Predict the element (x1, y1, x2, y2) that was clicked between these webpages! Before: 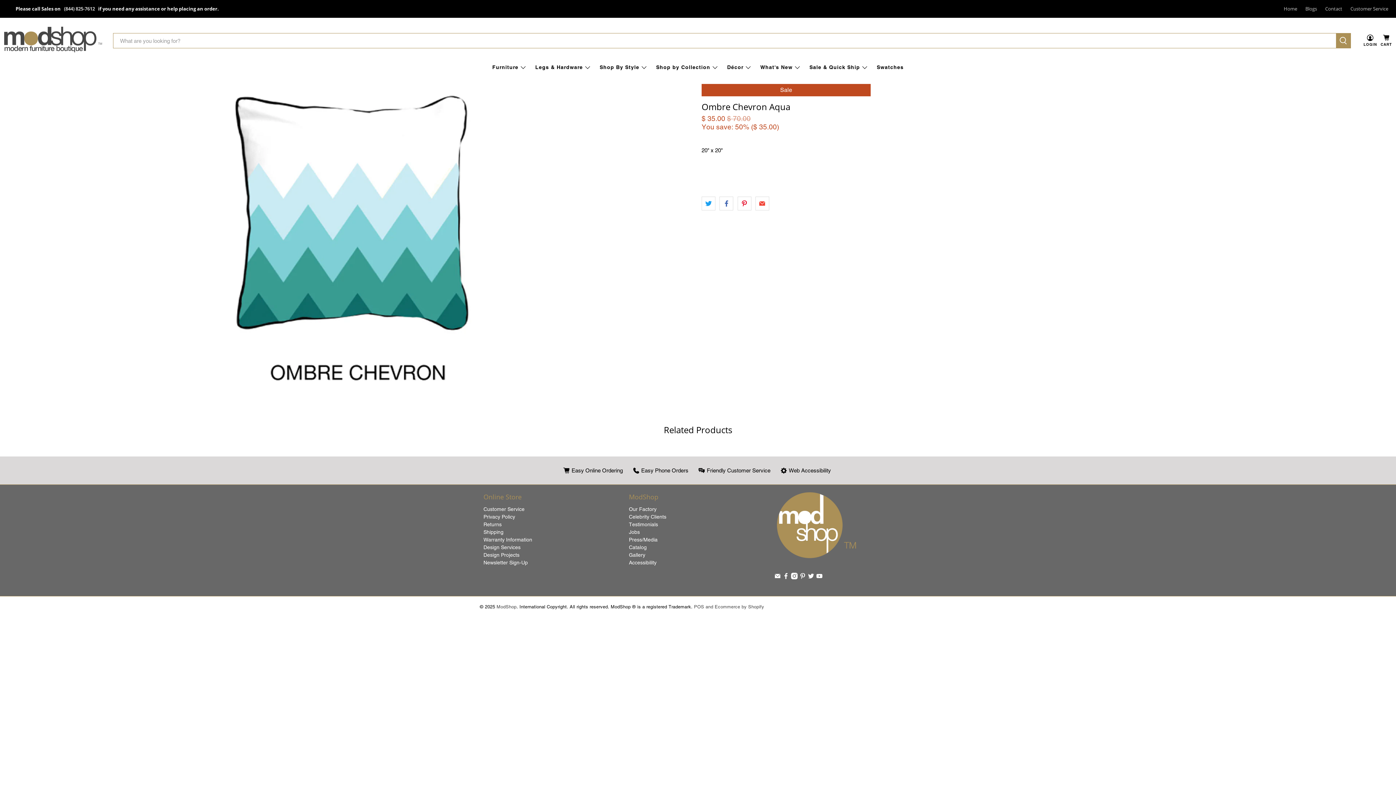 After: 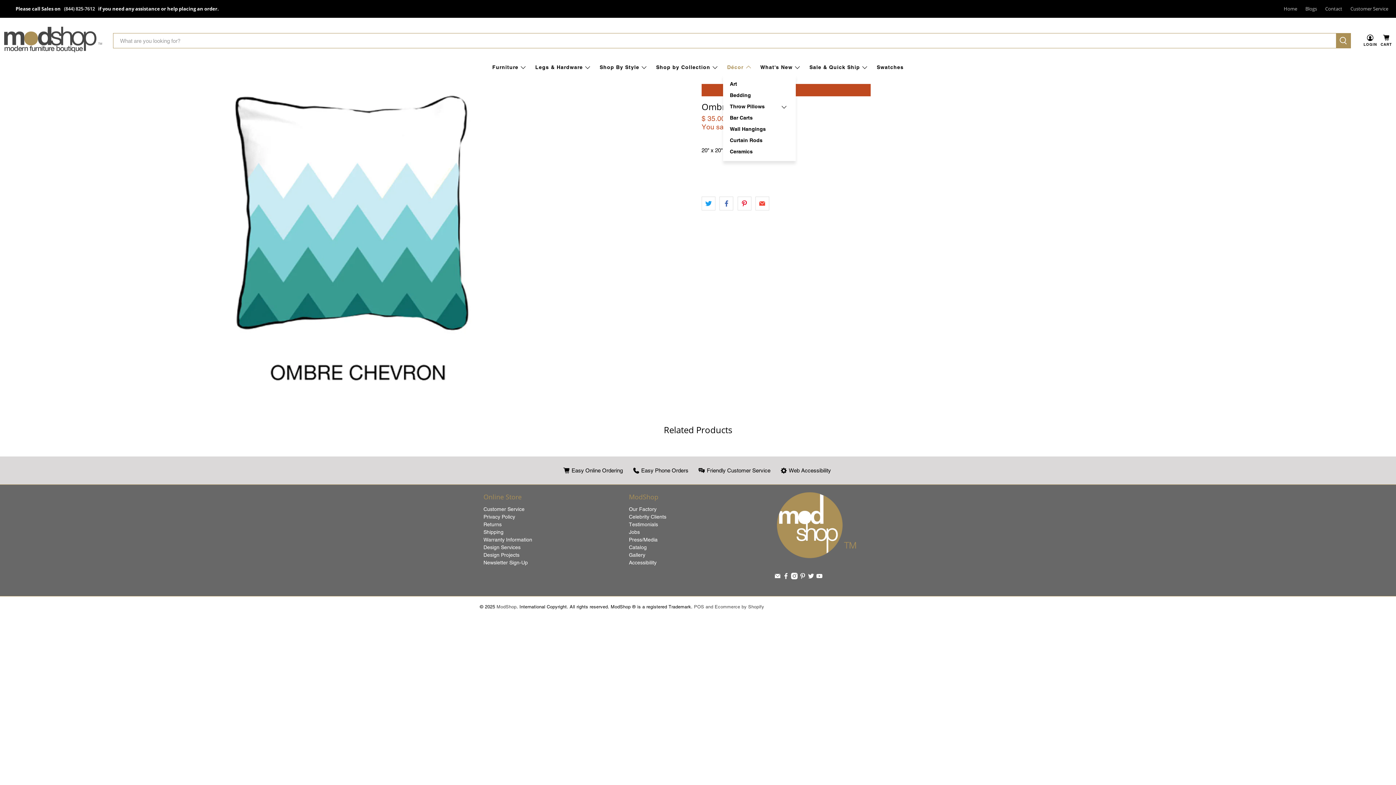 Action: label: Décor bbox: (723, 58, 756, 76)